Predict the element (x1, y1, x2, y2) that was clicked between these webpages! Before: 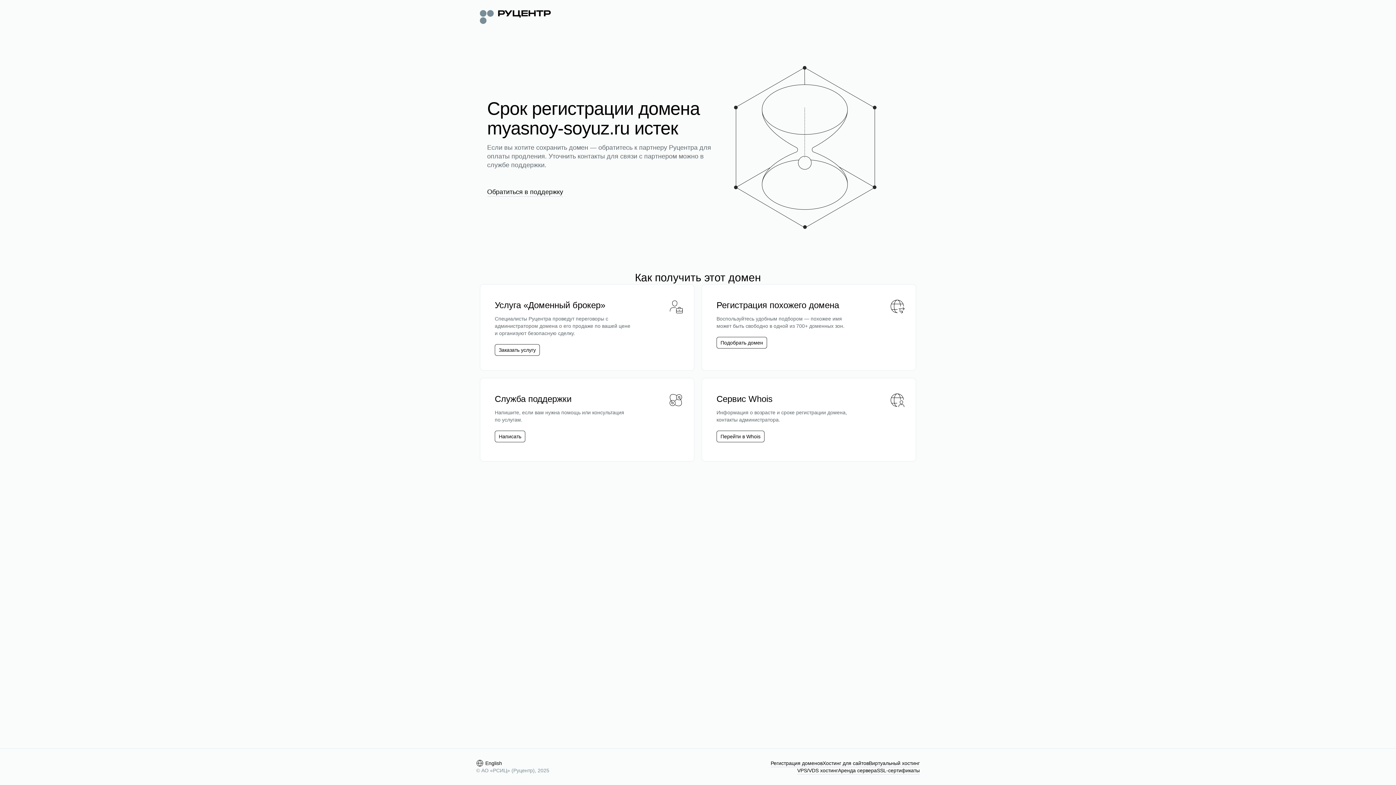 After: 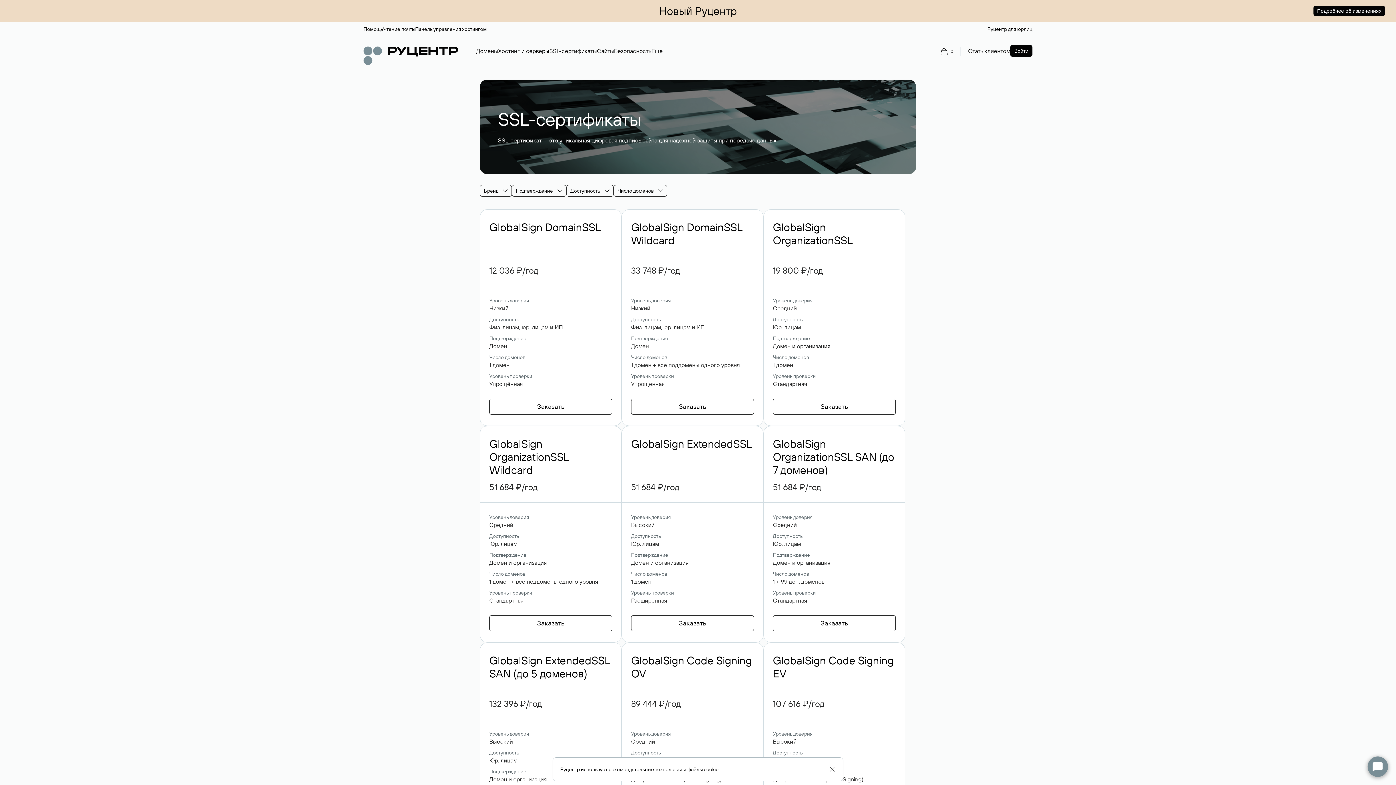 Action: label: SSL-сертификаты bbox: (877, 767, 920, 774)